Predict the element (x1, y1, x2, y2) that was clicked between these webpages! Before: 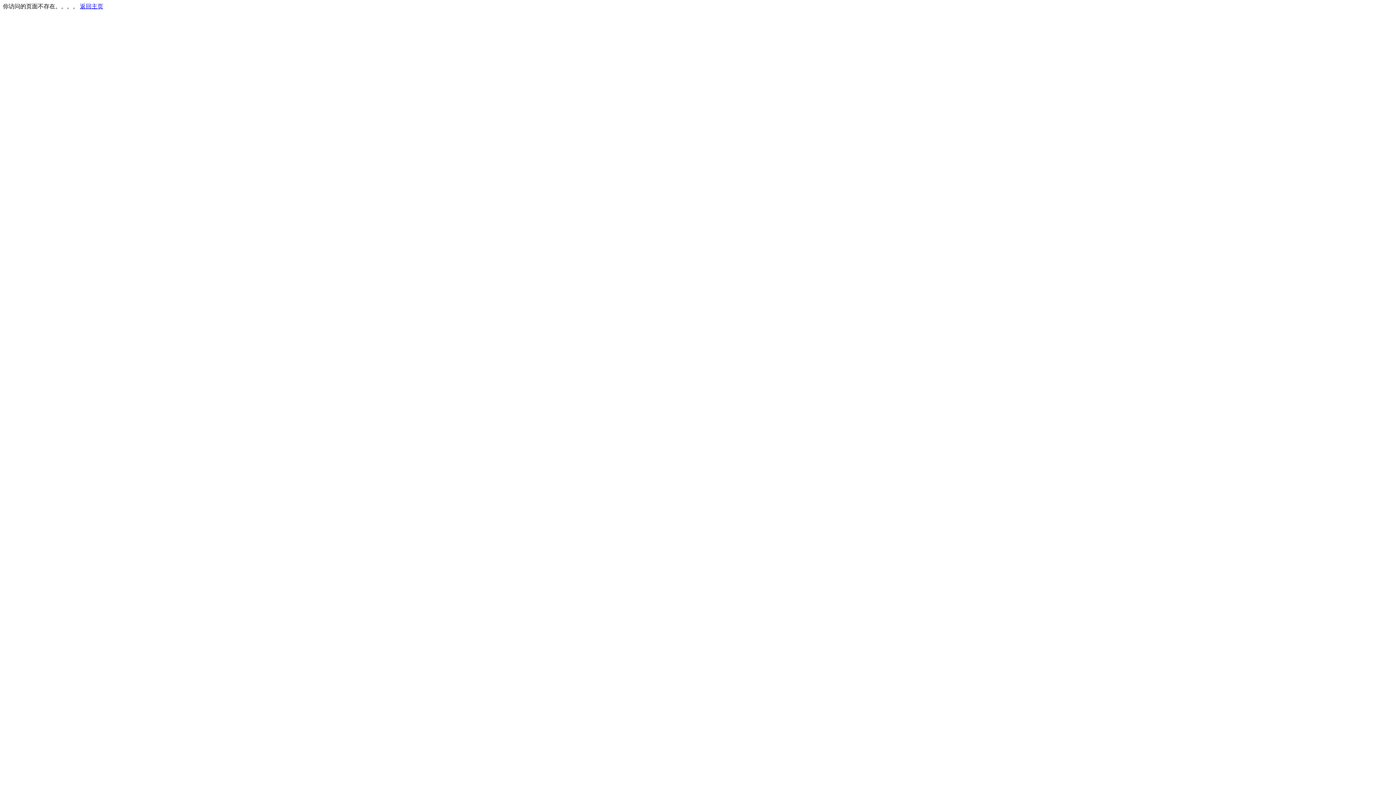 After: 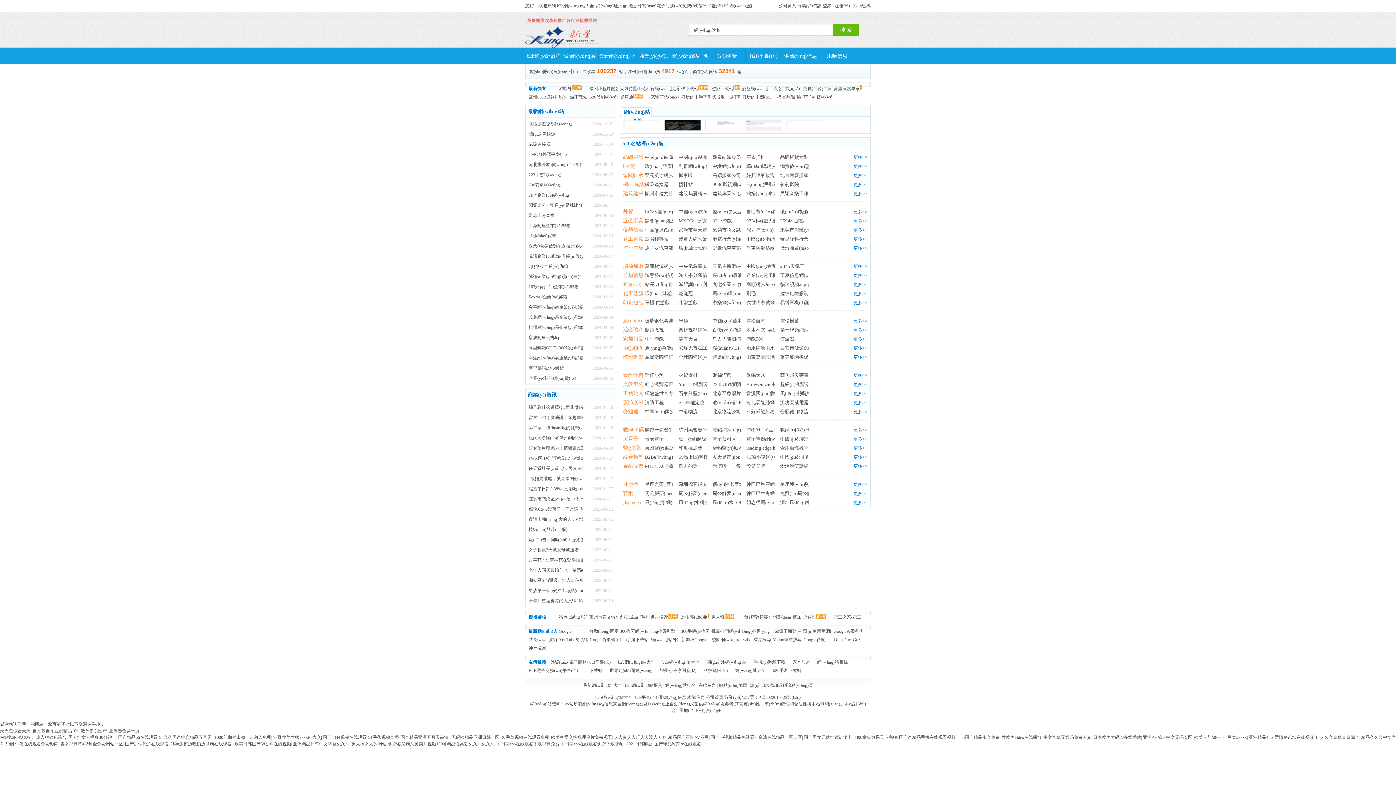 Action: label: 返回主页 bbox: (80, 3, 103, 9)